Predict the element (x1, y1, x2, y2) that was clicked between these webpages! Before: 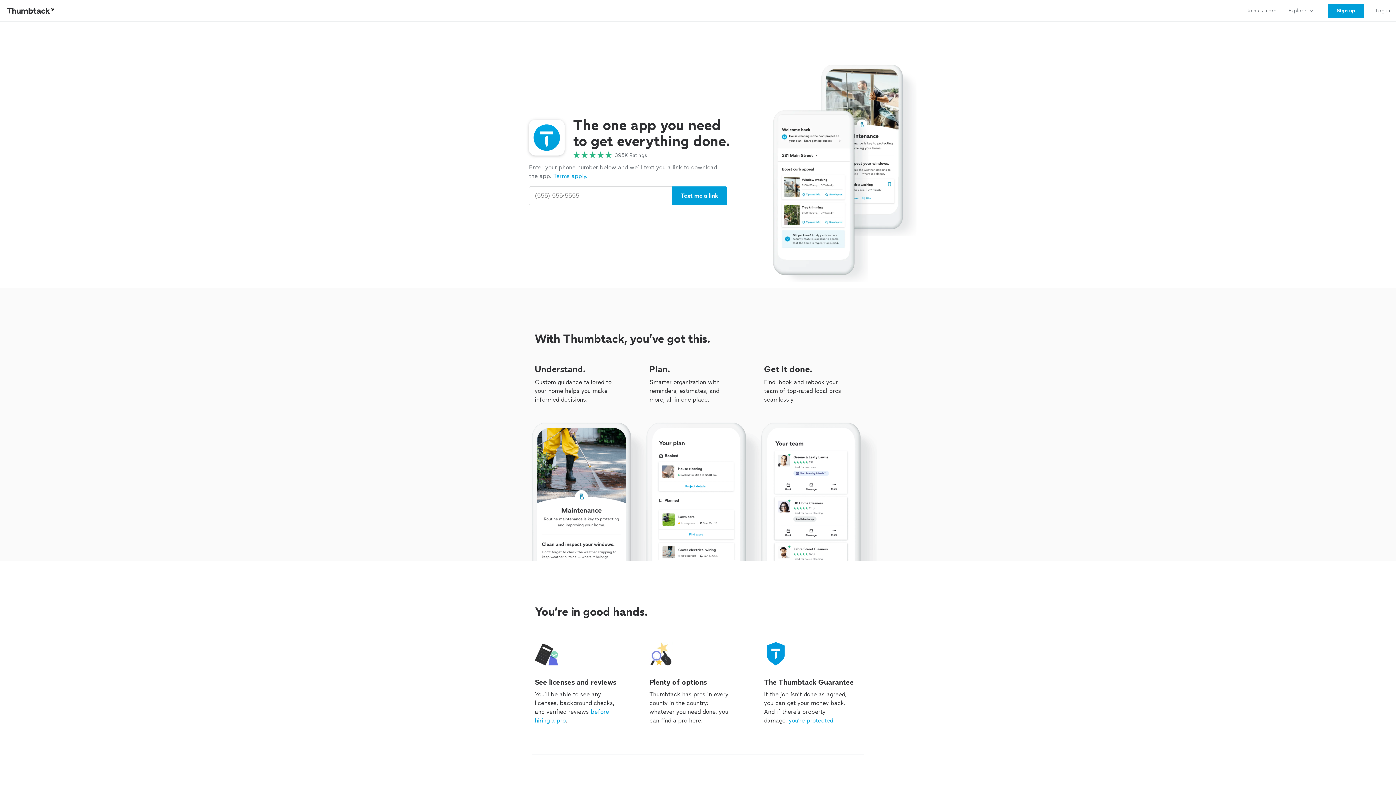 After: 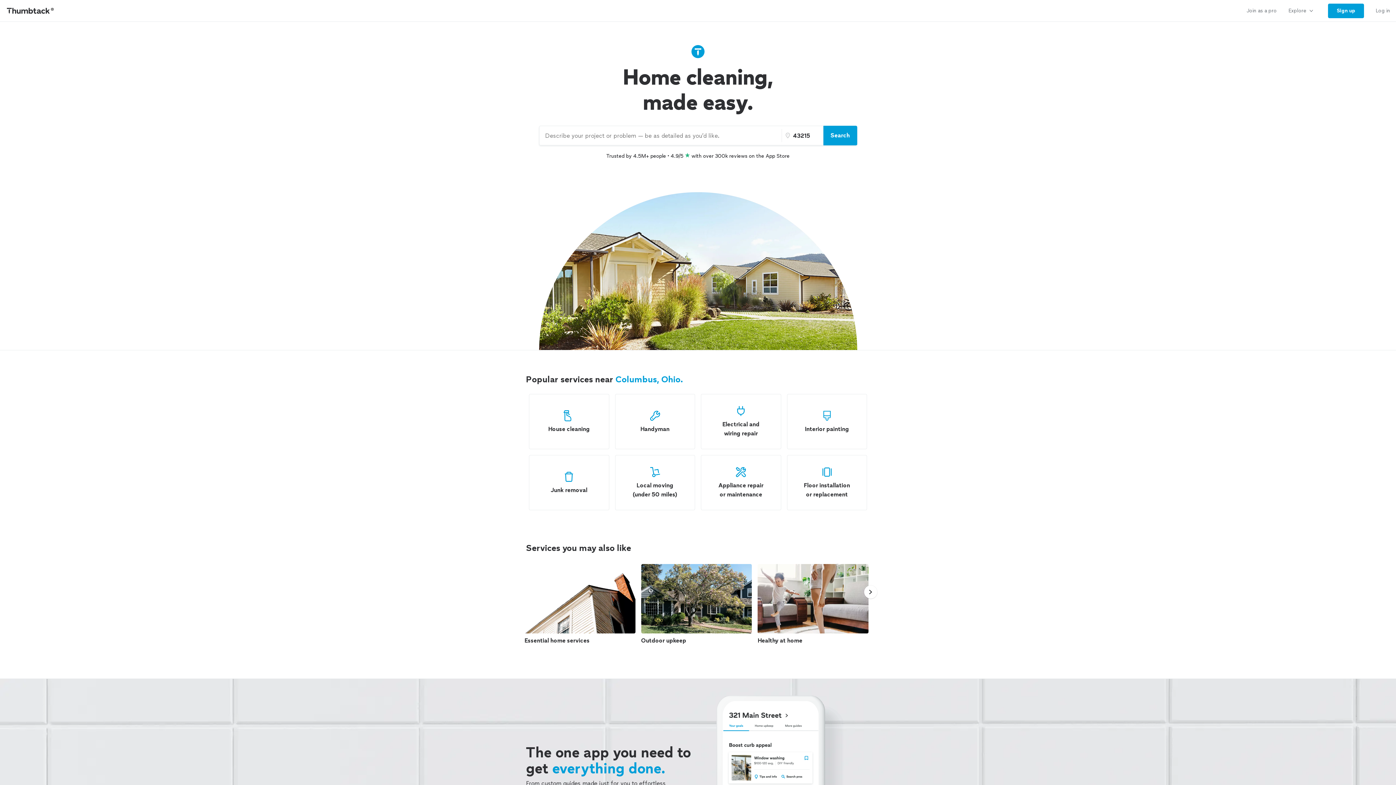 Action: bbox: (0, 0, 61, 21) label: Thumbtack Home